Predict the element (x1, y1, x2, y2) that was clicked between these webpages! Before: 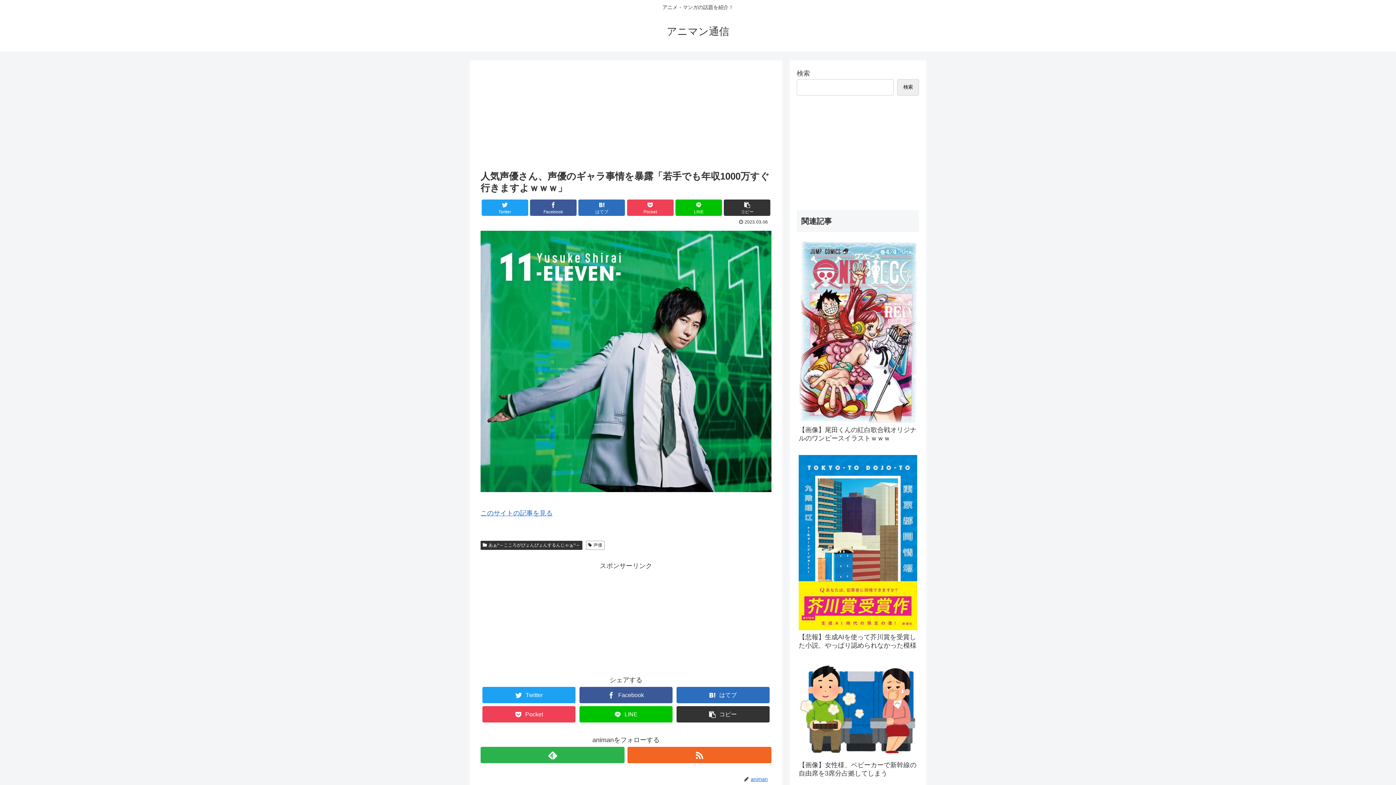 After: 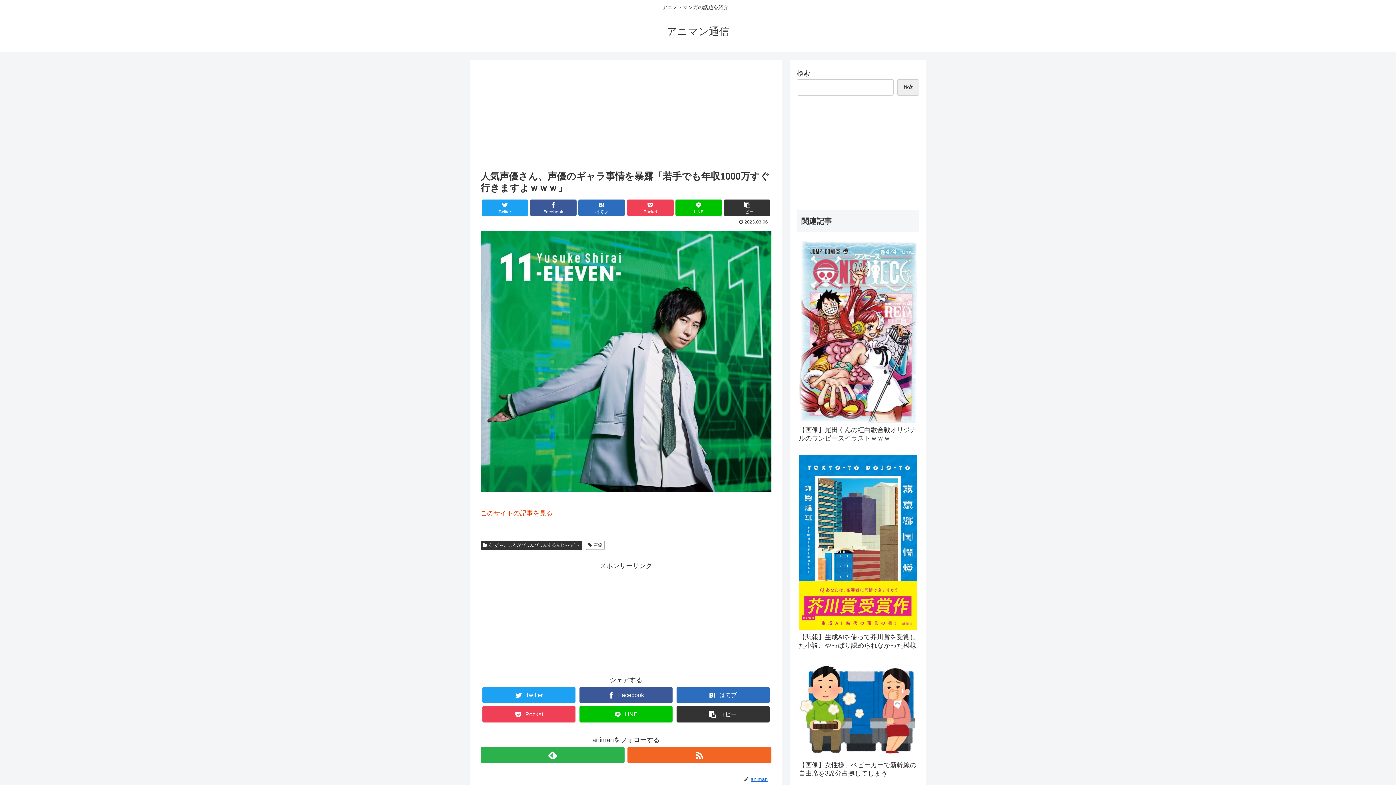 Action: label: このサイトの記事を見る bbox: (480, 509, 552, 517)